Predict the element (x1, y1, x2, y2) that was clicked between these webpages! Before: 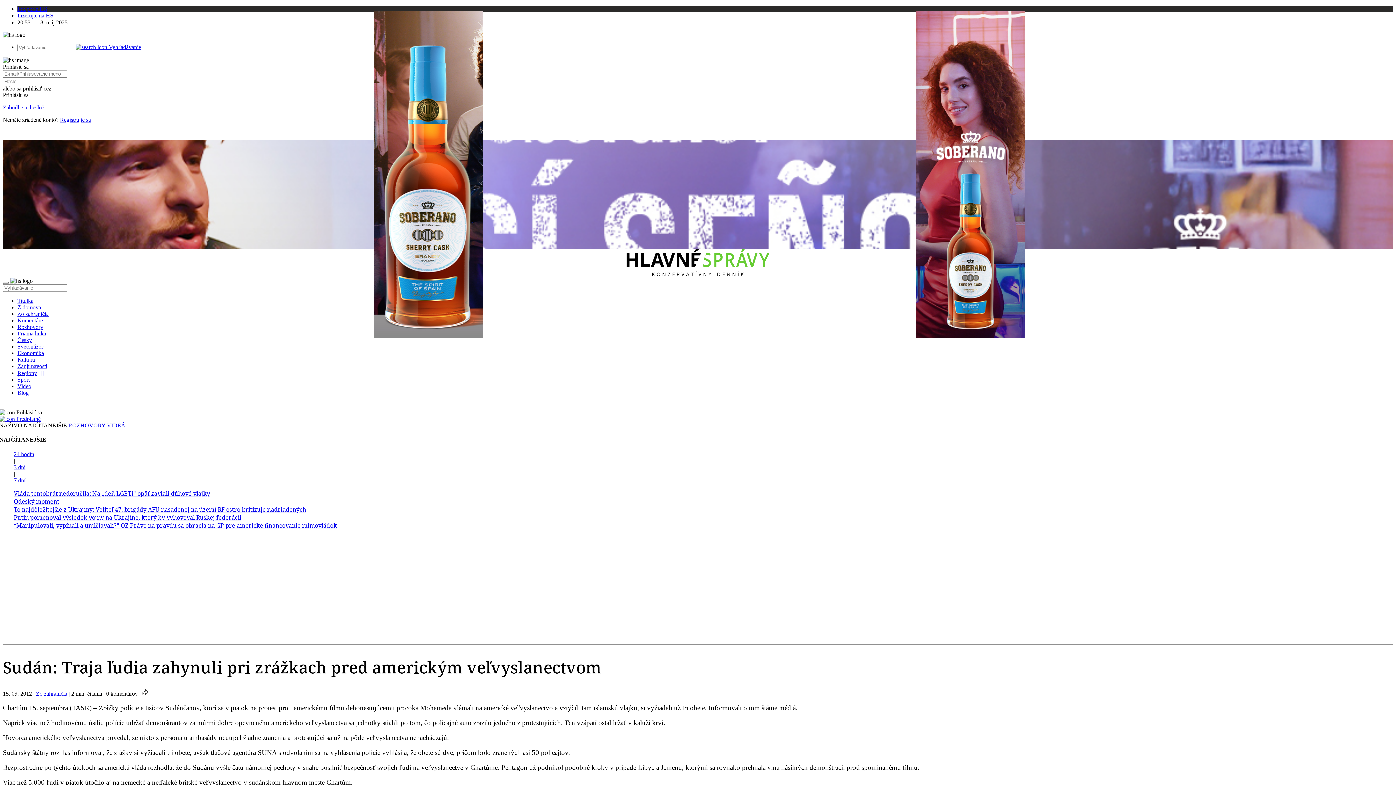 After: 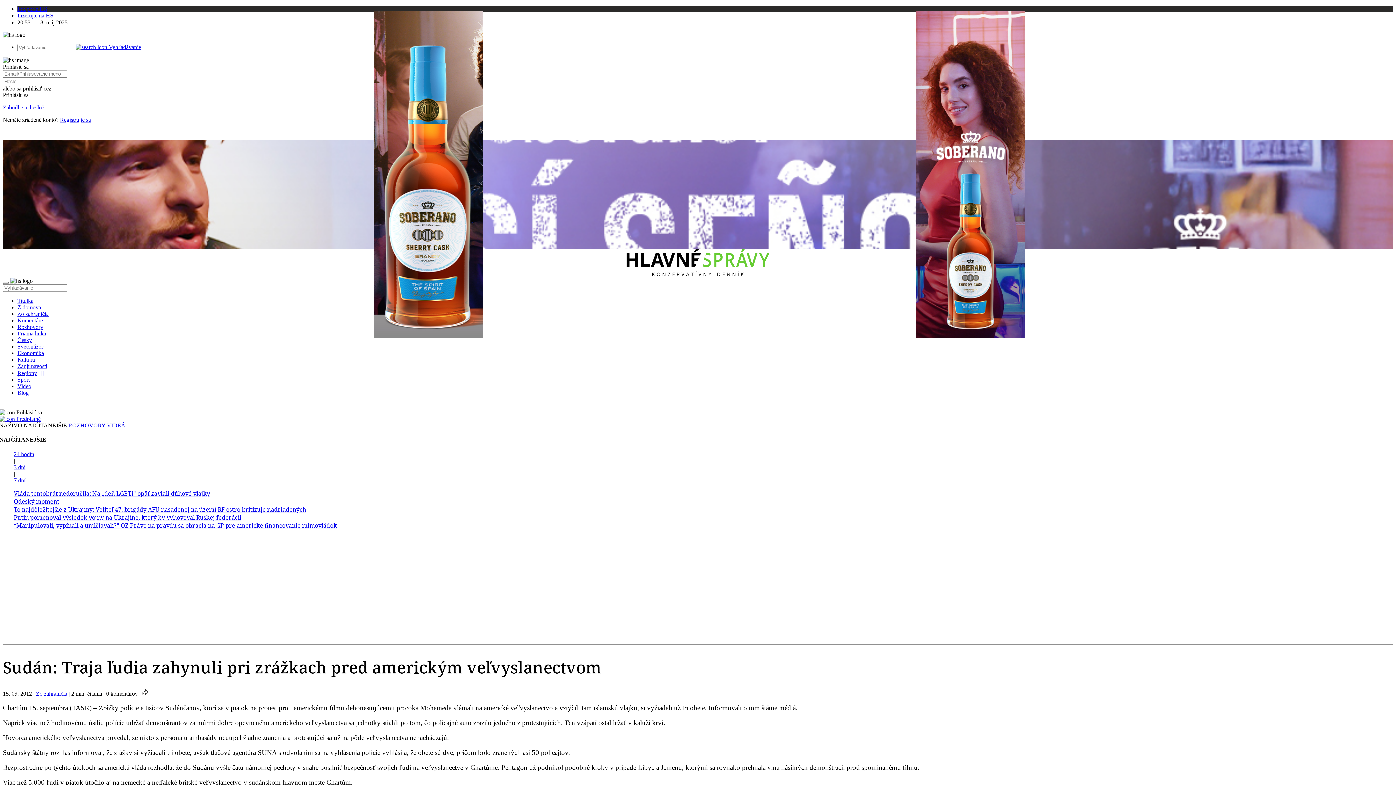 Action: bbox: (2, 10, 482, 338) label: 0425_SOB_bannery_hlavnespravy_V01_L